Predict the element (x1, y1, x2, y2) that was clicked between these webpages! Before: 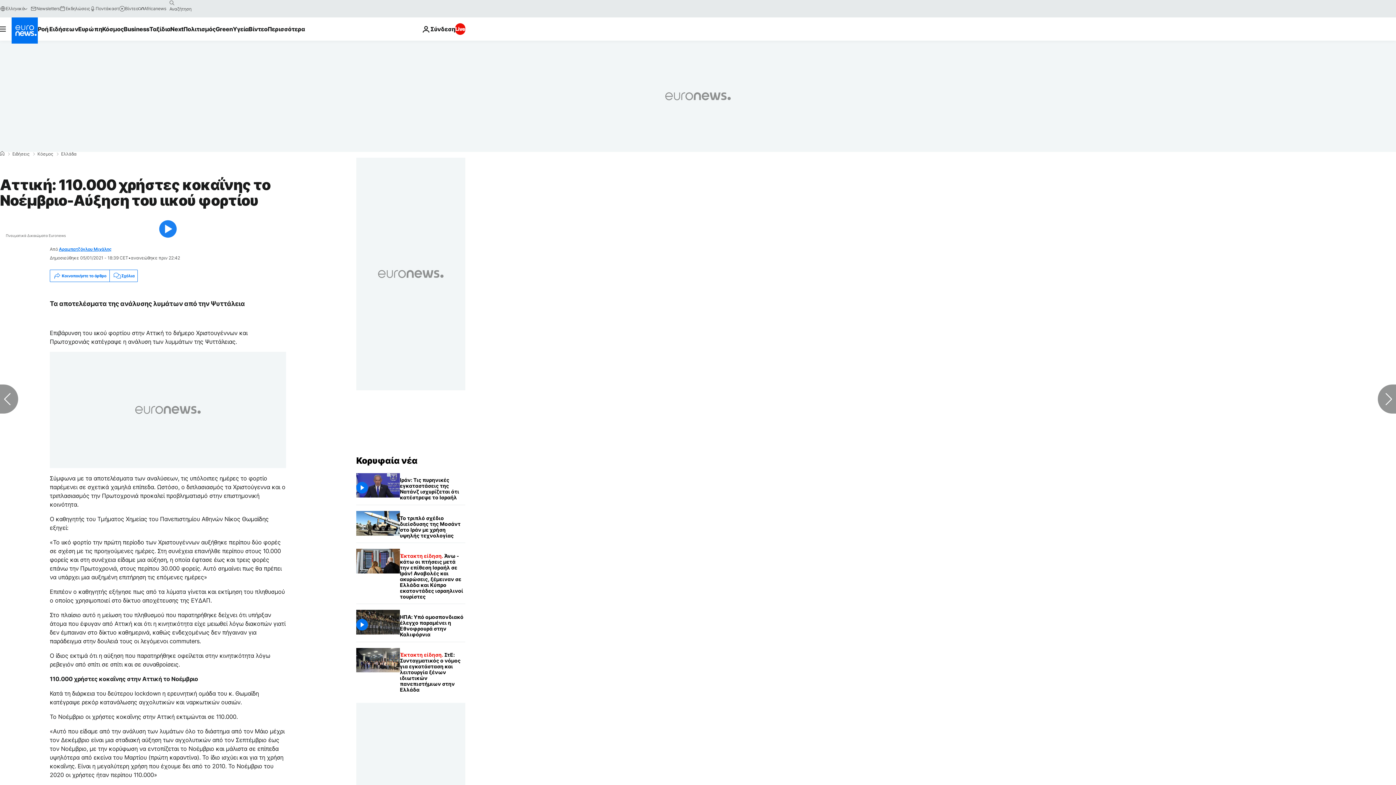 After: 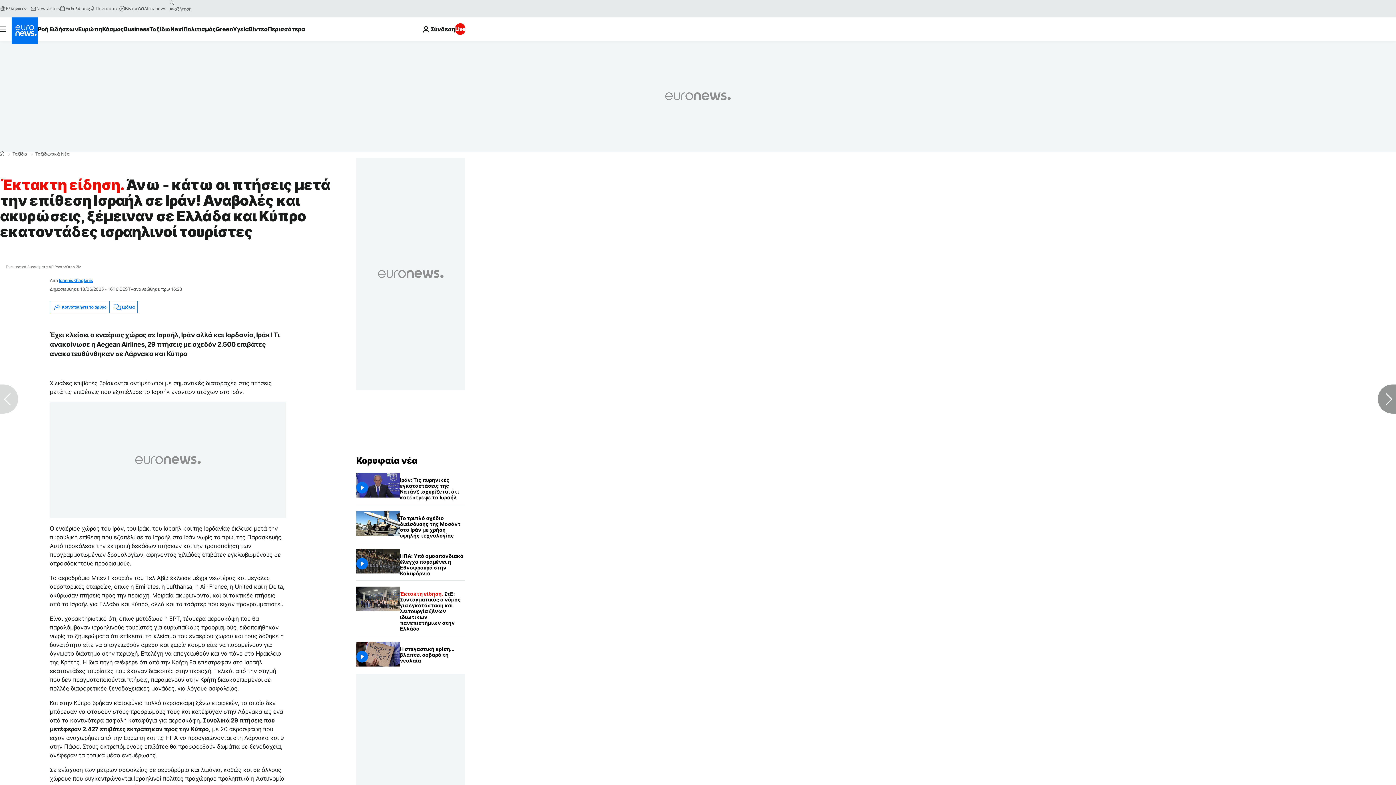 Action: label: Άνω - κάτω οι πτήσεις μετά την επίθεση Ισραήλ σε Ιράν! Αναβολές και ακυρώσεις, ξέμειναν σε Ελλάδα και Κύπρο εκατοντάδες ισραηλινοί τουρίστες bbox: (400, 549, 465, 604)